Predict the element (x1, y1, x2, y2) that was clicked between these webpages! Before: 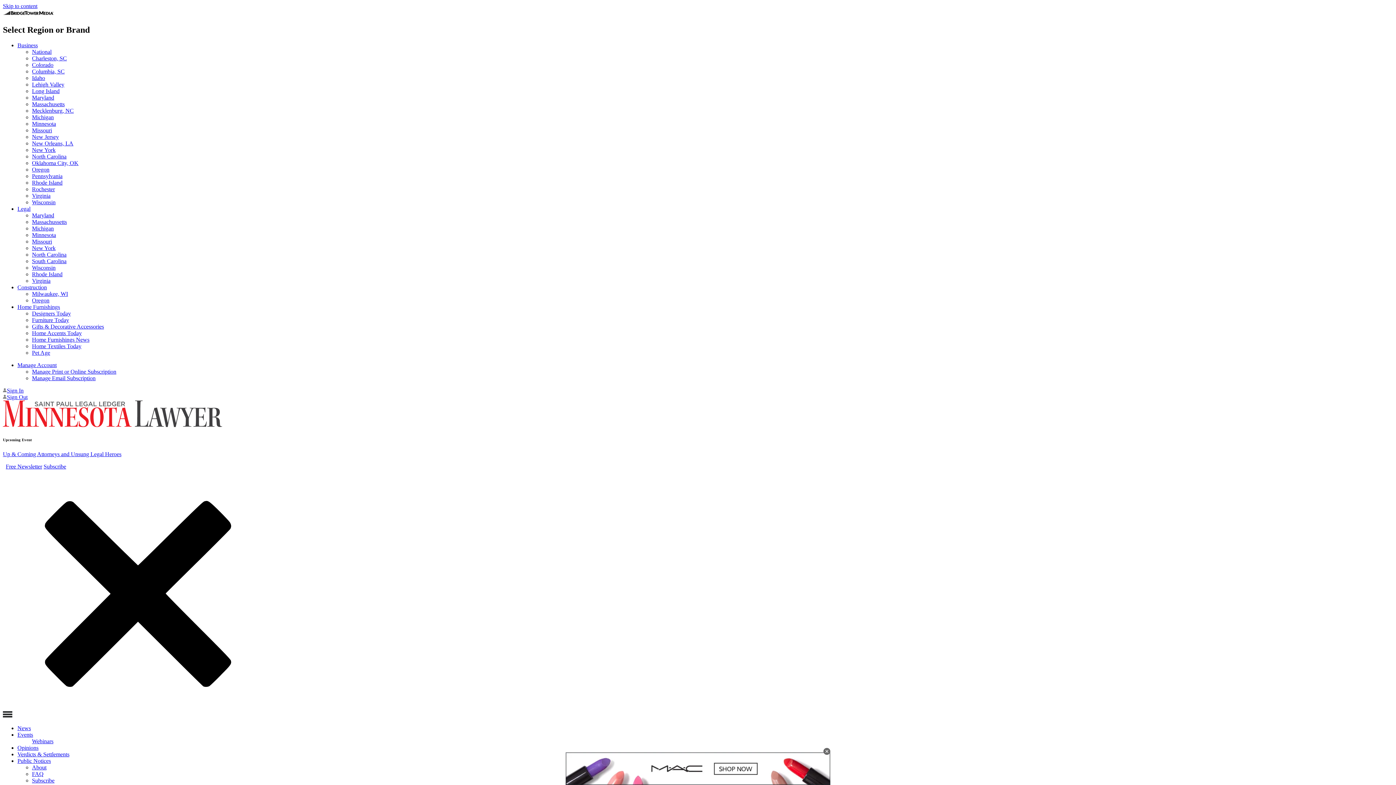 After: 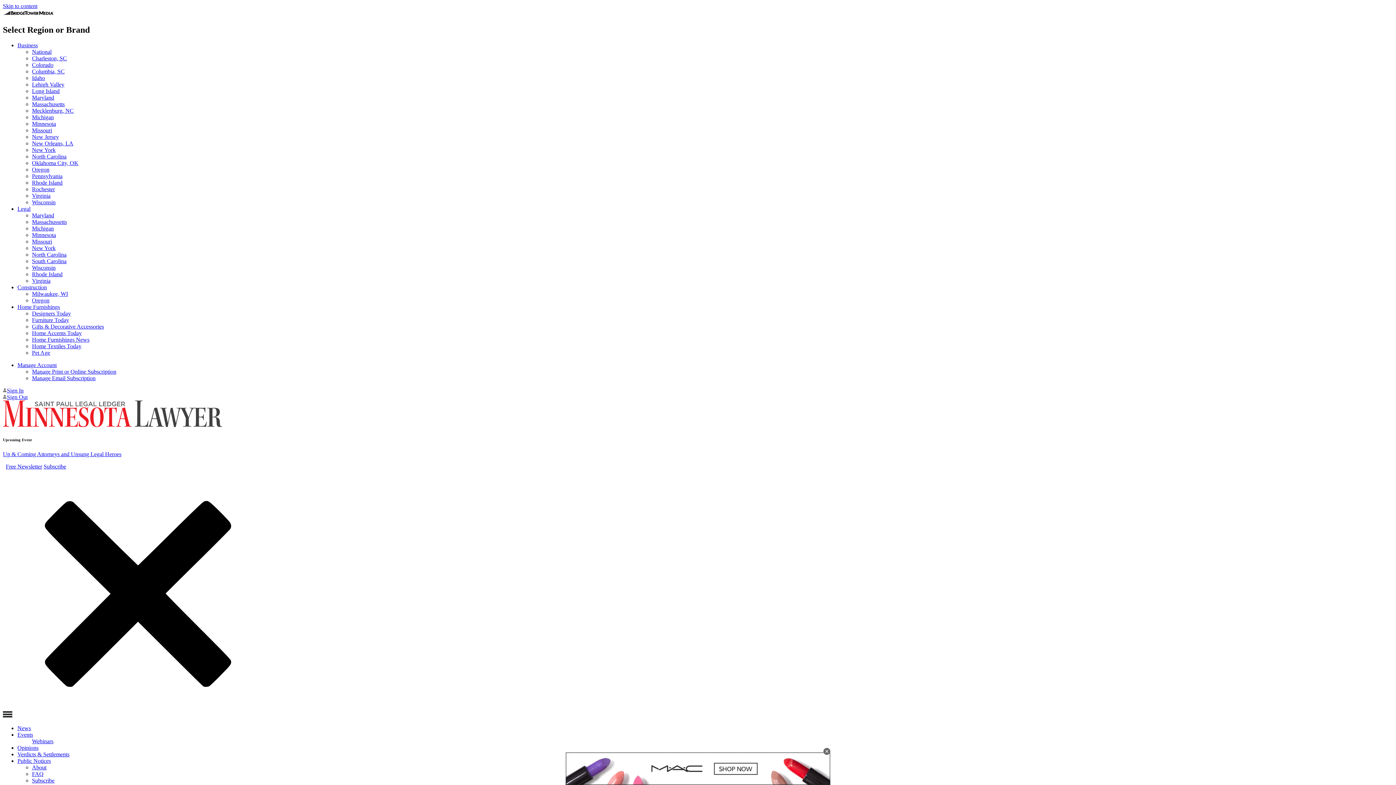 Action: label: Pennsylvania bbox: (32, 173, 62, 179)